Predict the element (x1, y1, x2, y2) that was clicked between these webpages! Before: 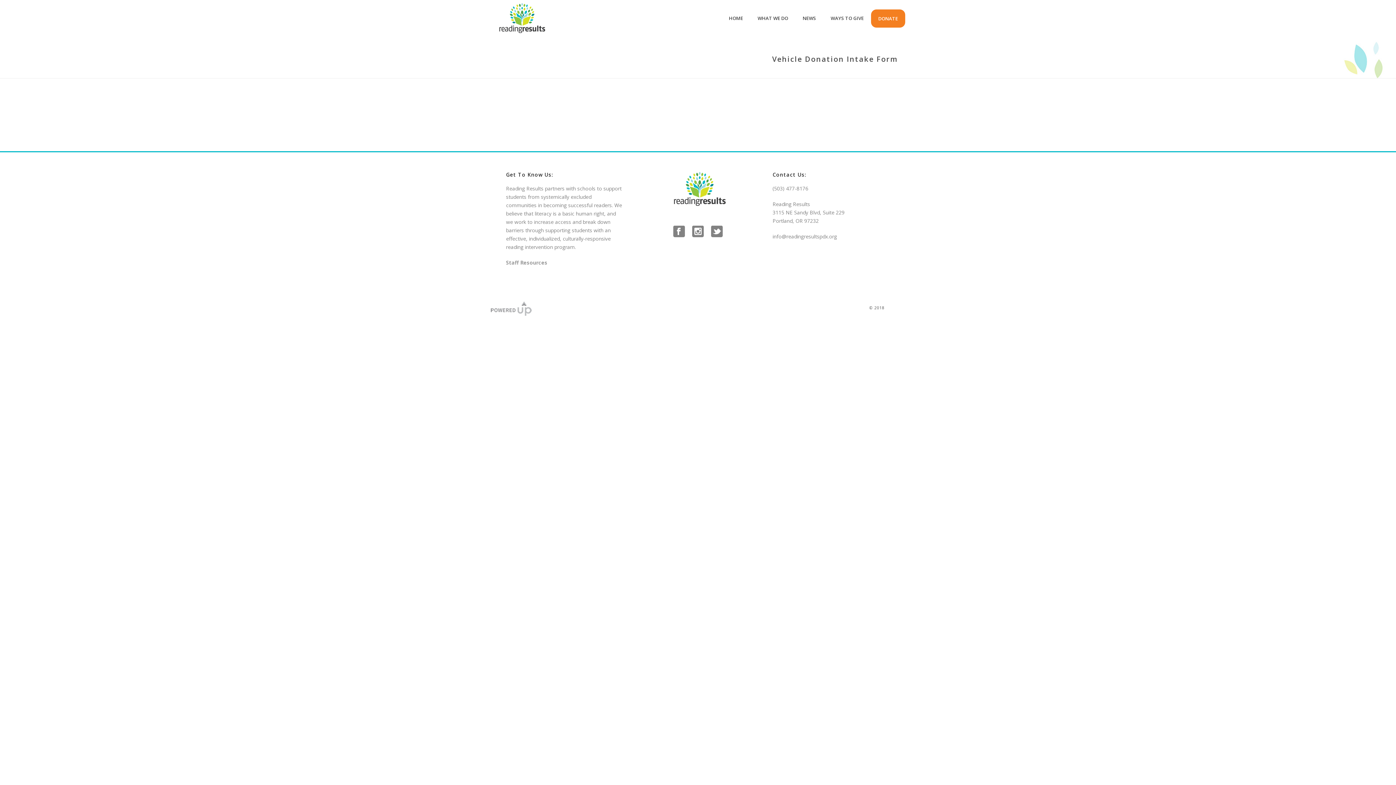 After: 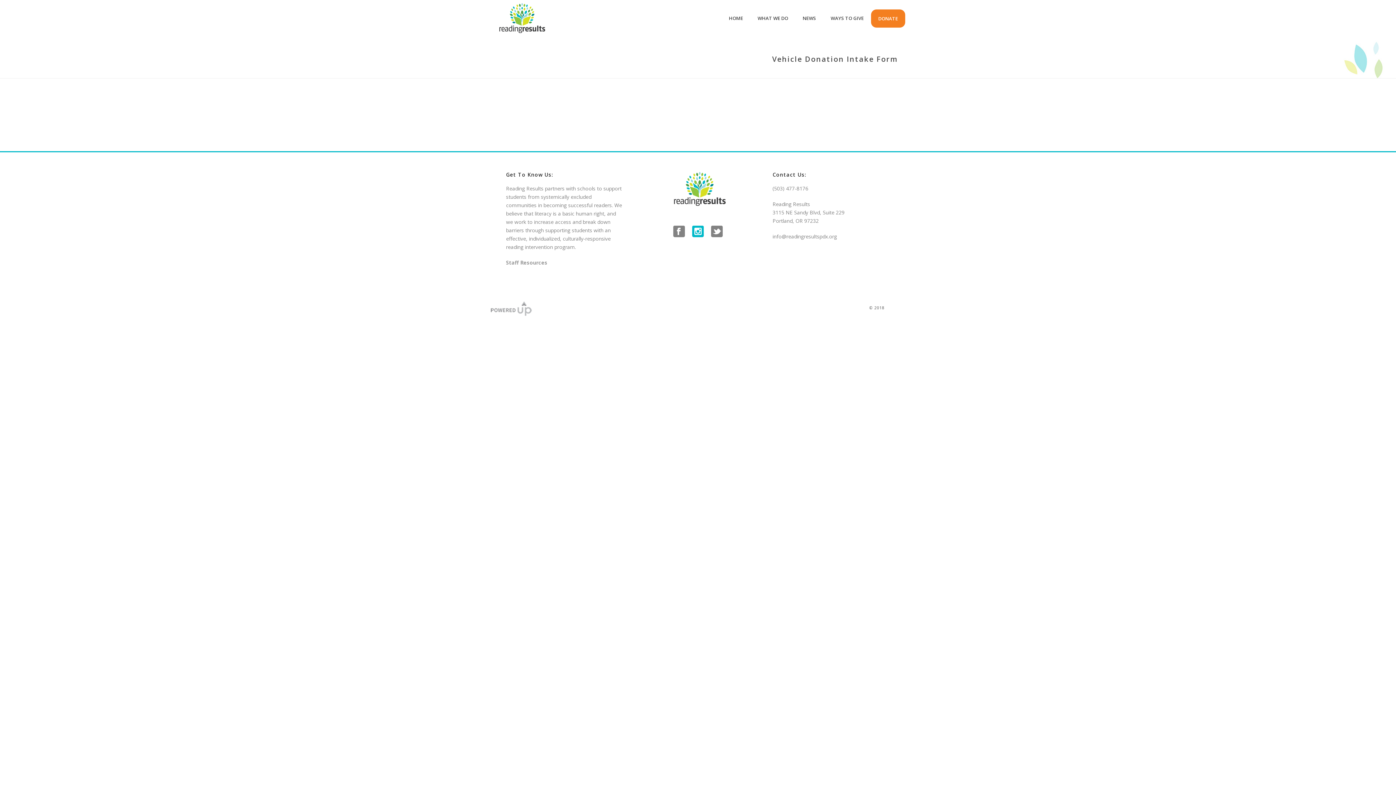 Action: bbox: (692, 225, 703, 238)